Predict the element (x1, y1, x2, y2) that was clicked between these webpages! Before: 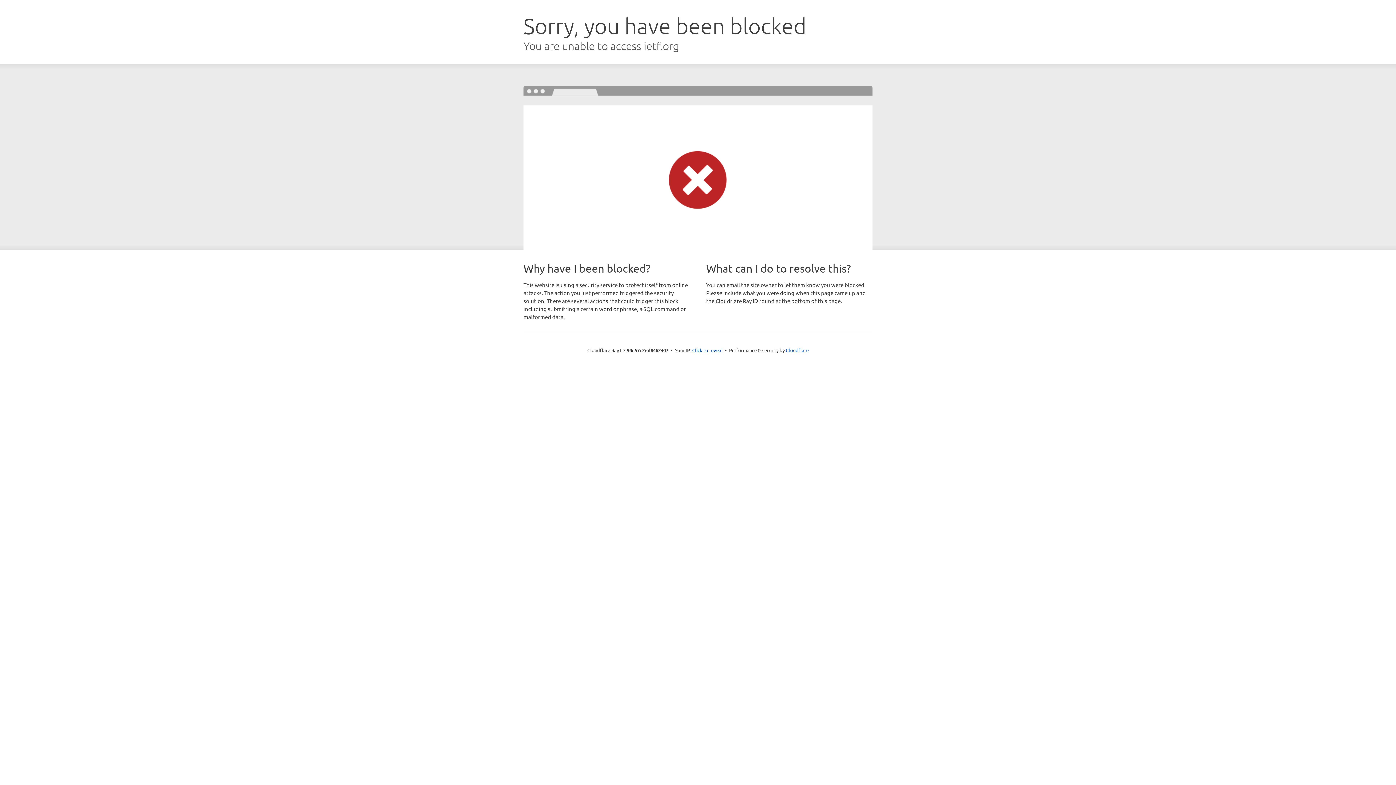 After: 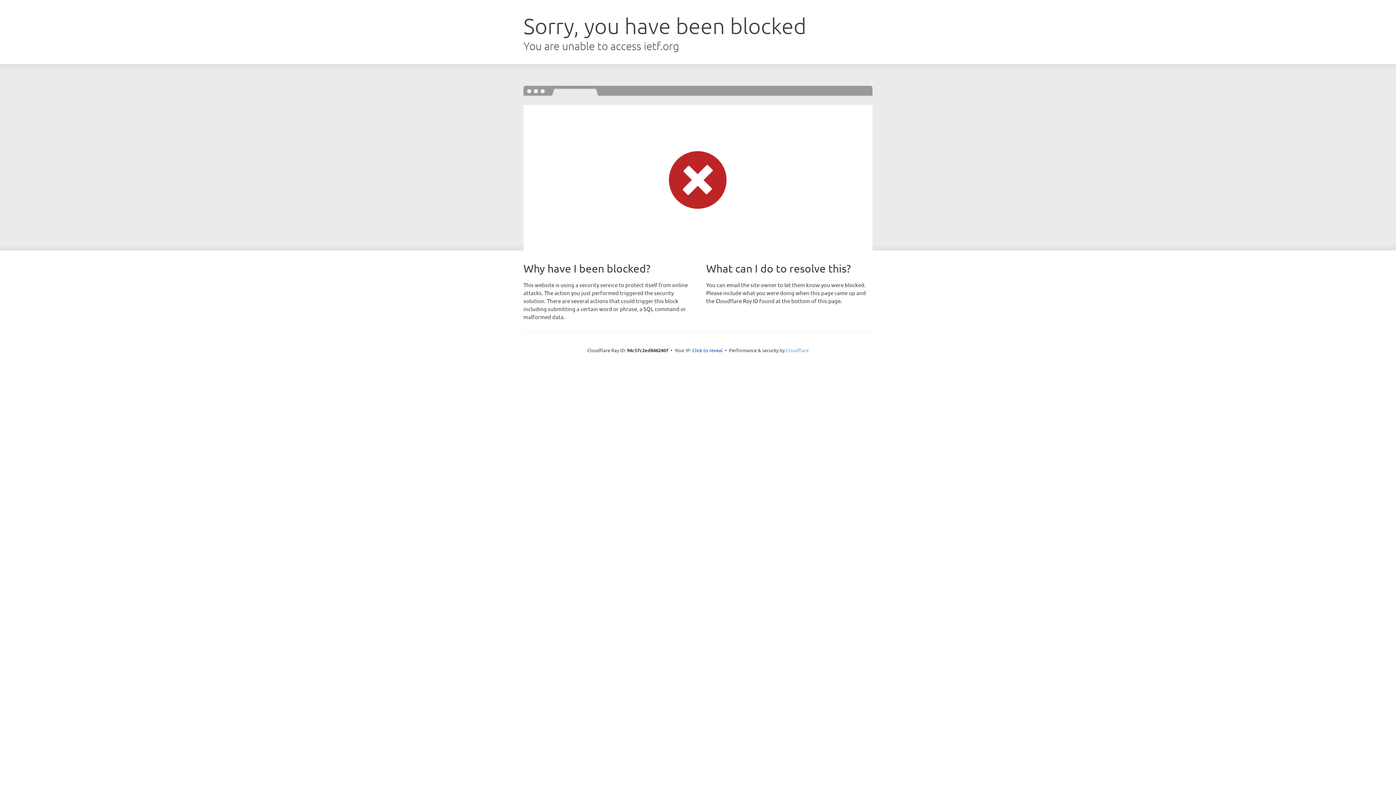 Action: bbox: (786, 347, 808, 353) label: Cloudflare